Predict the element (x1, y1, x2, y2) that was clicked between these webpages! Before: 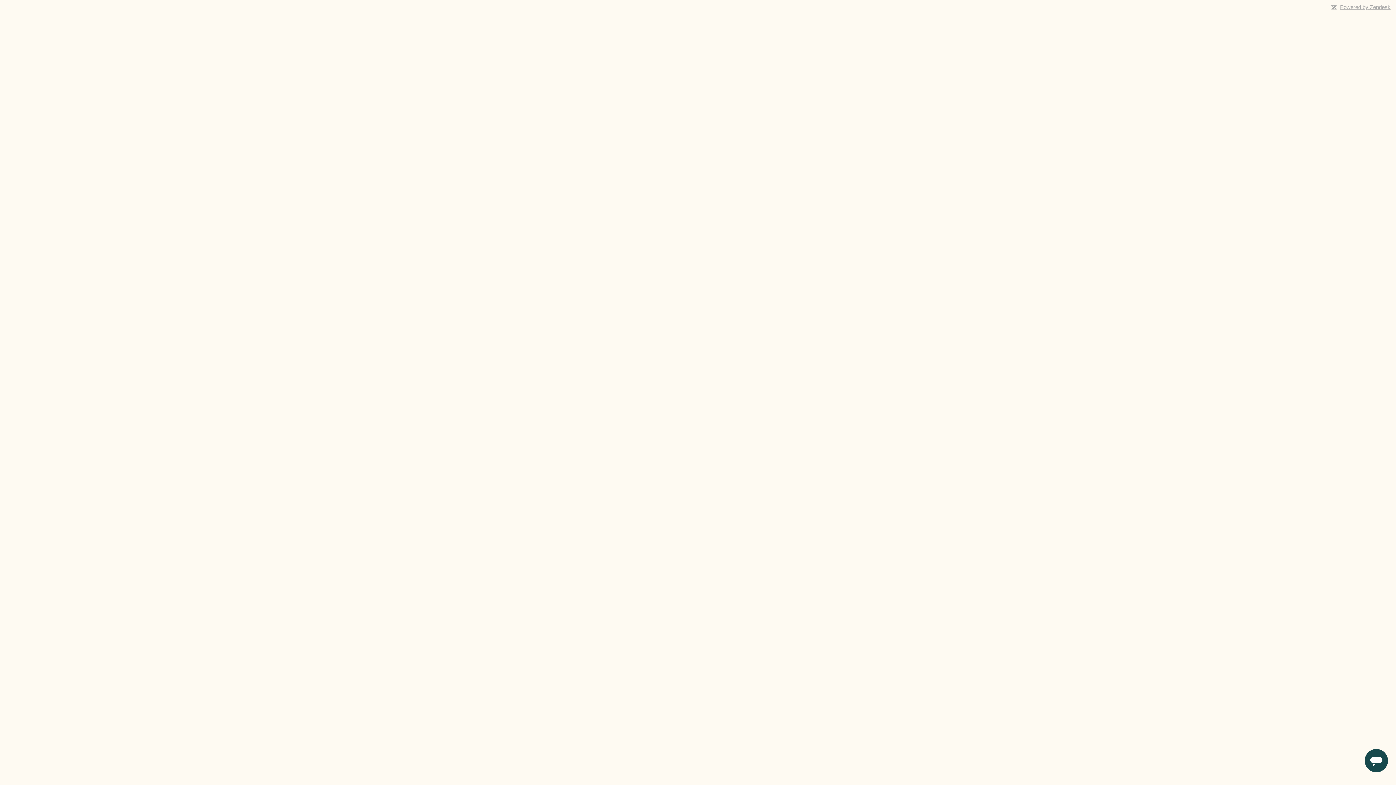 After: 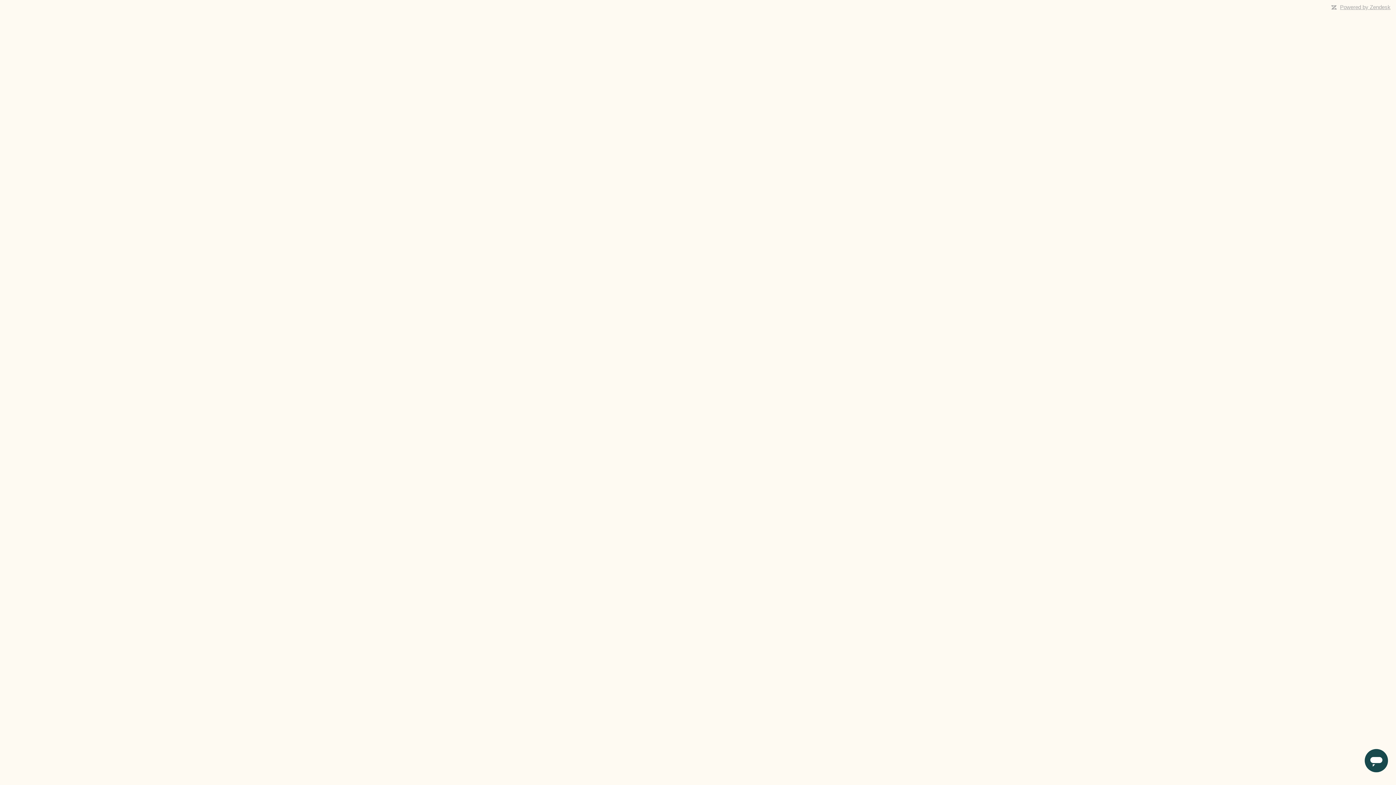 Action: label: Powered by Zendesk bbox: (1340, 4, 1390, 10)